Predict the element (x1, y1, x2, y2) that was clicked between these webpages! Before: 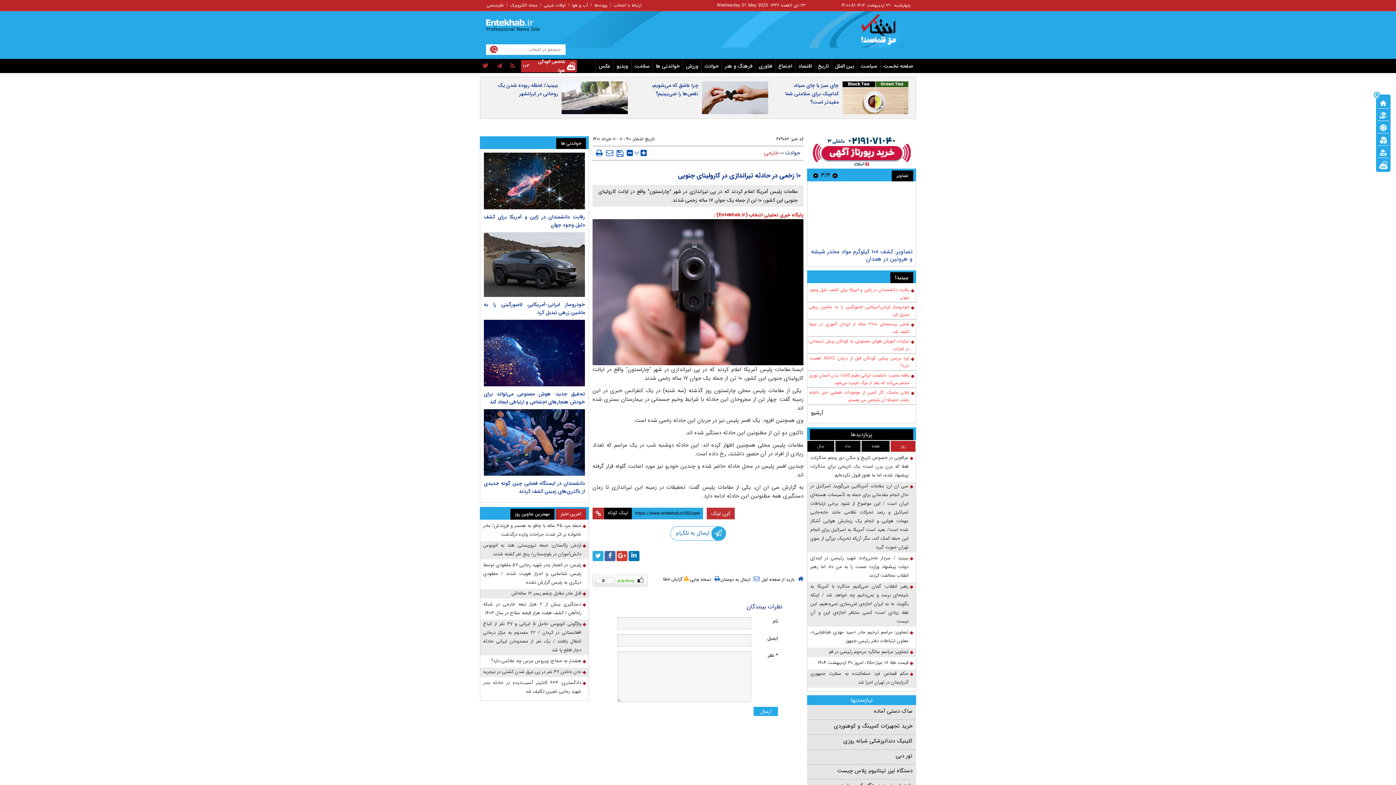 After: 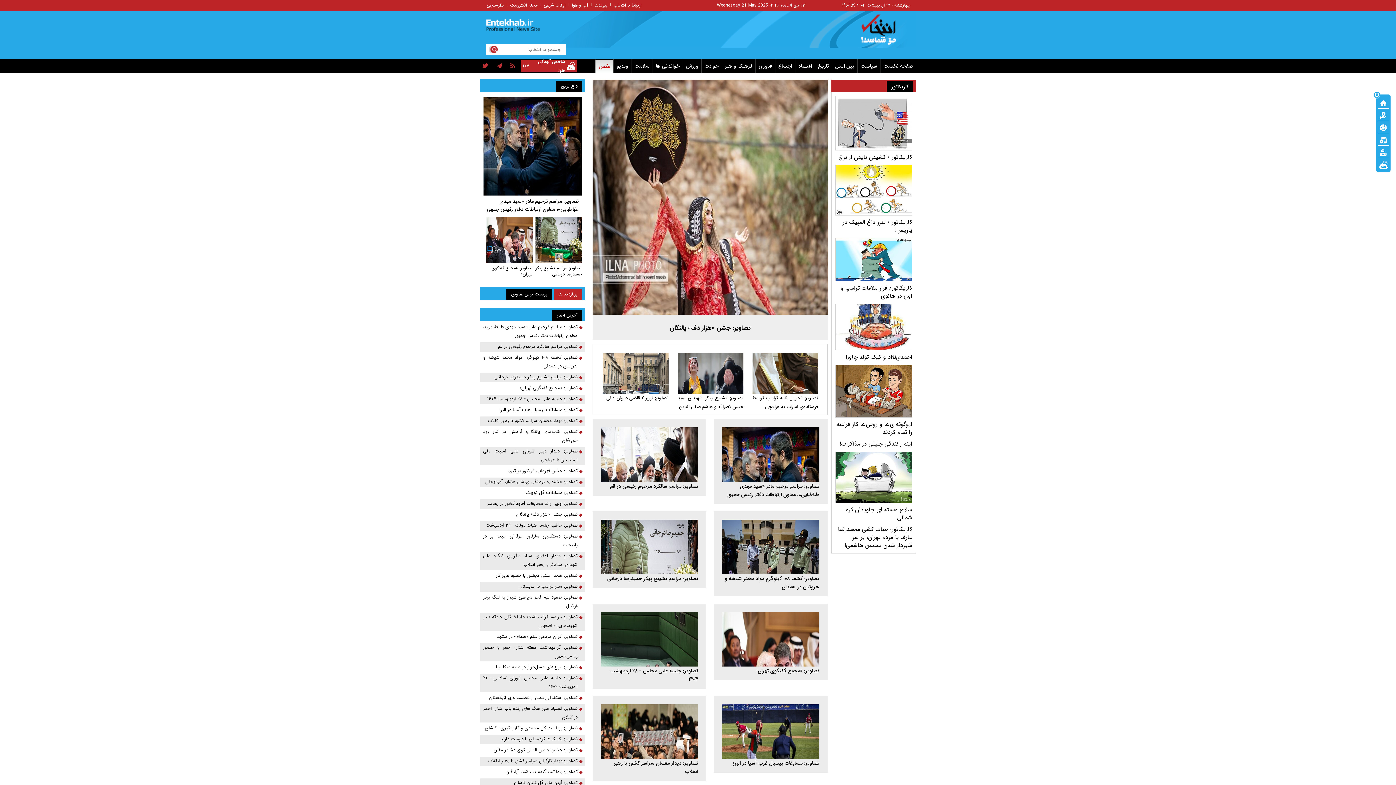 Action: bbox: (596, 62, 613, 70) label: عکس